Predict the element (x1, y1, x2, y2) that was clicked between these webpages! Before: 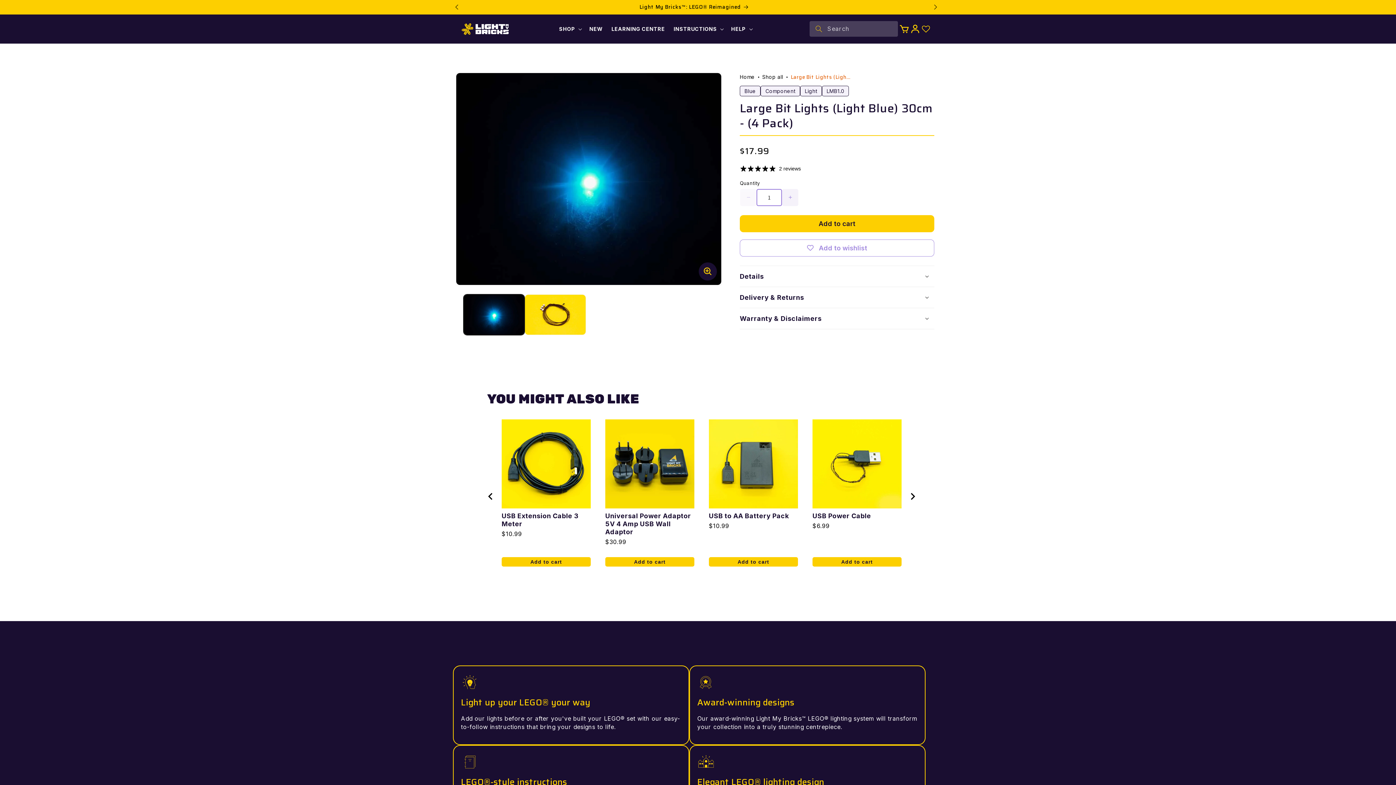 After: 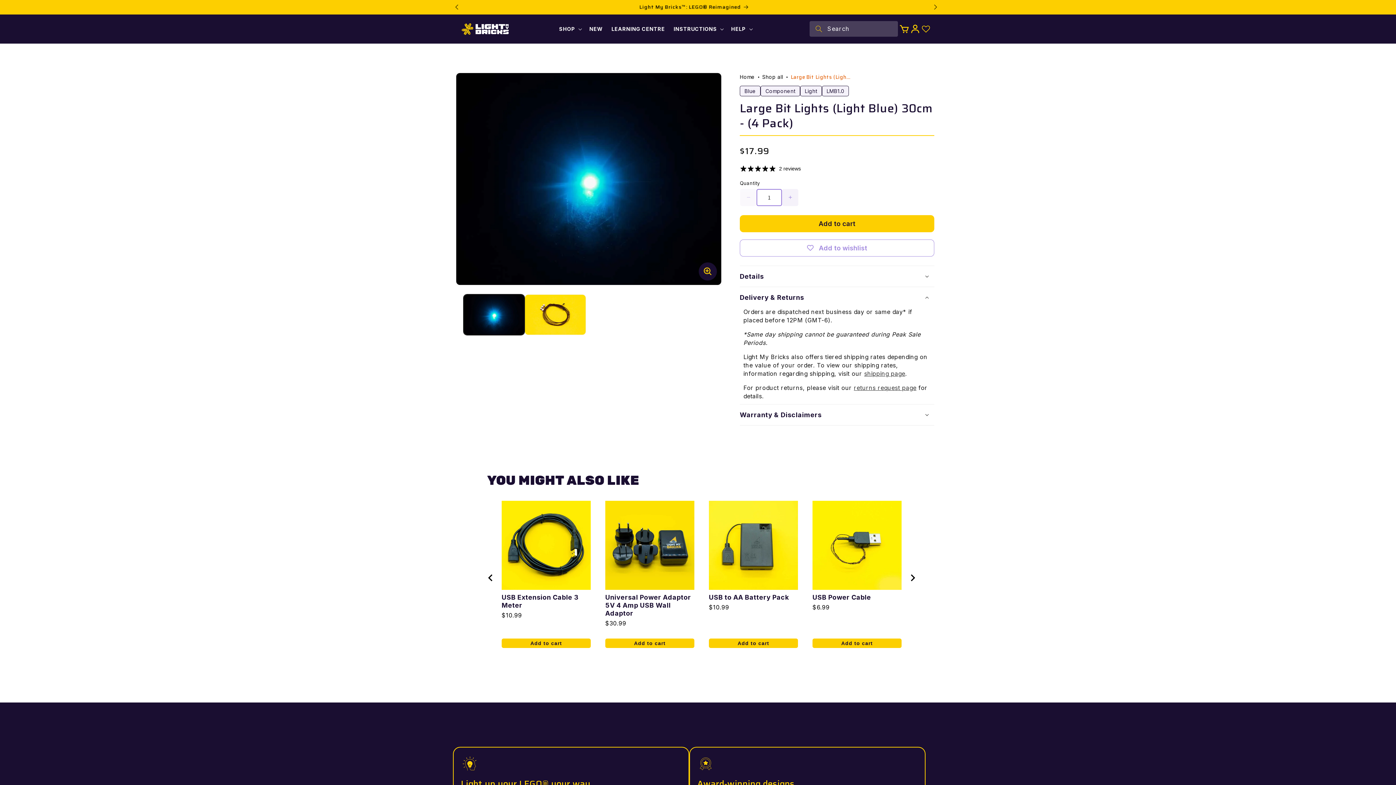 Action: bbox: (740, 287, 934, 307) label: Delivery & Returns